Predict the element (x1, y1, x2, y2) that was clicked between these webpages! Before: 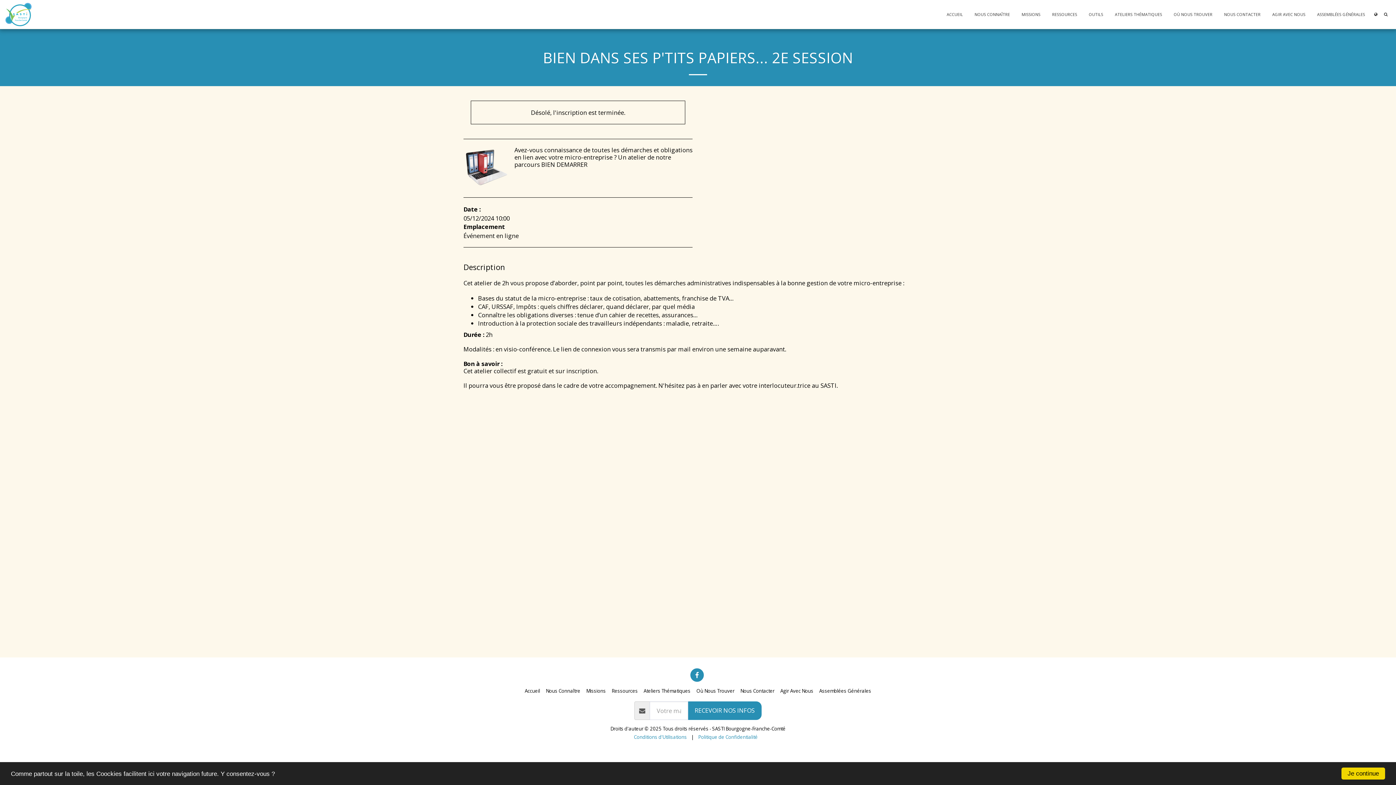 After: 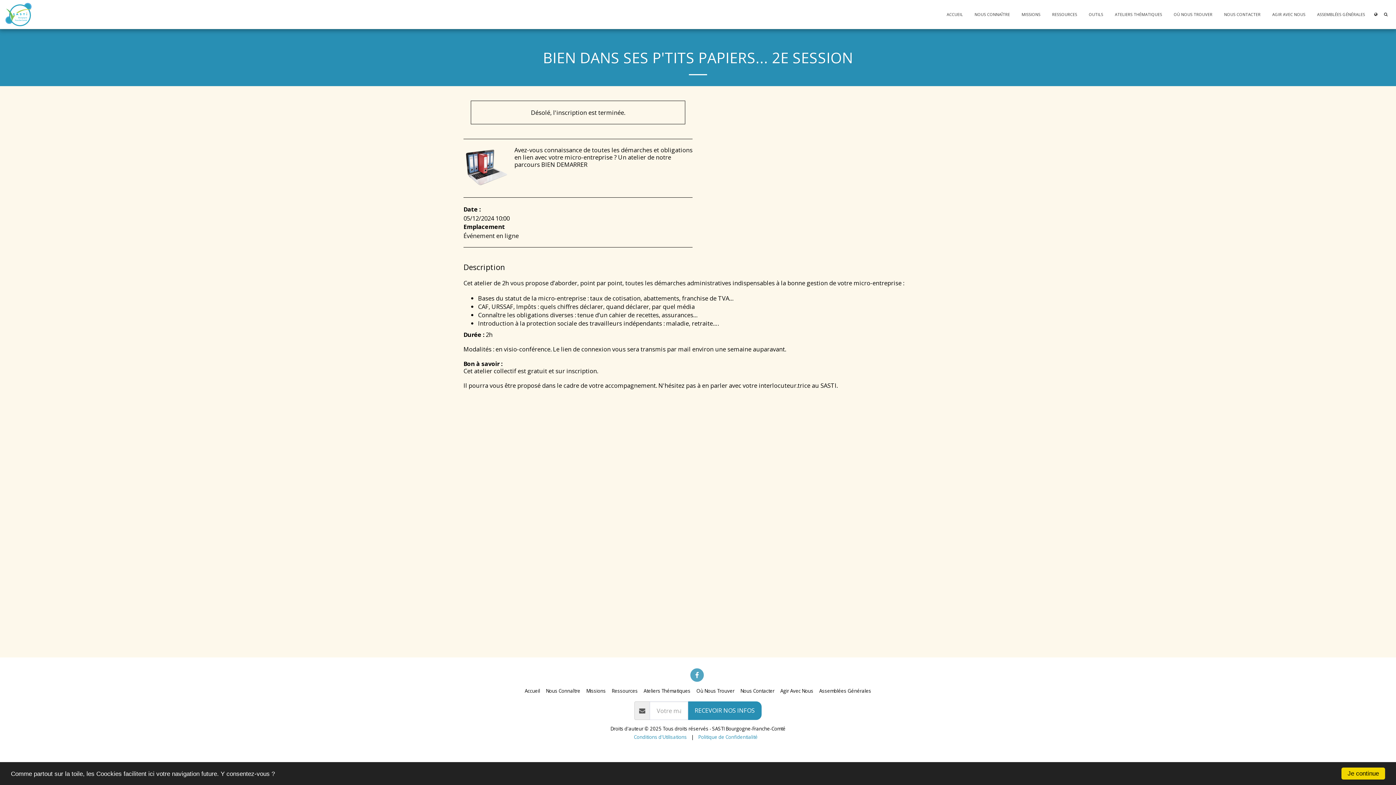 Action: label:   bbox: (690, 668, 704, 682)